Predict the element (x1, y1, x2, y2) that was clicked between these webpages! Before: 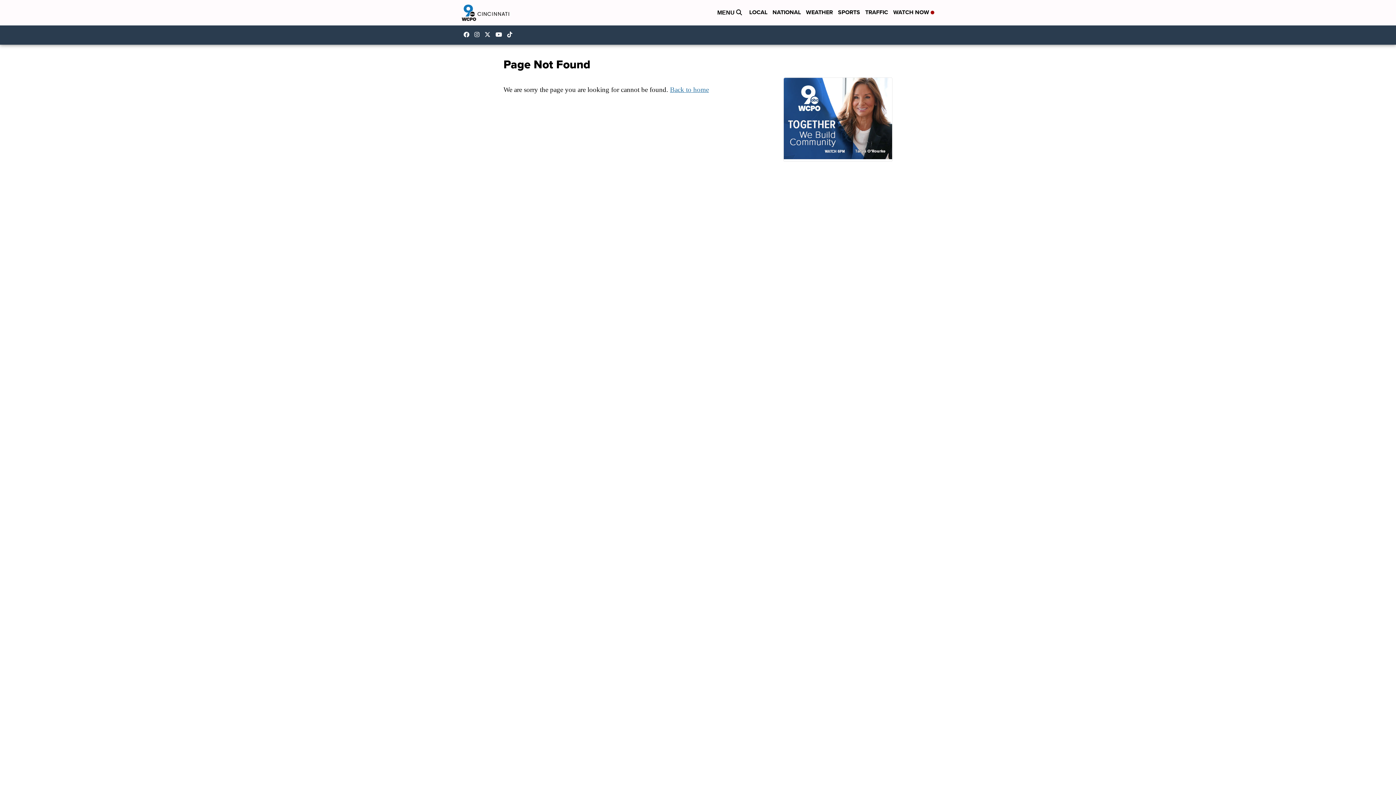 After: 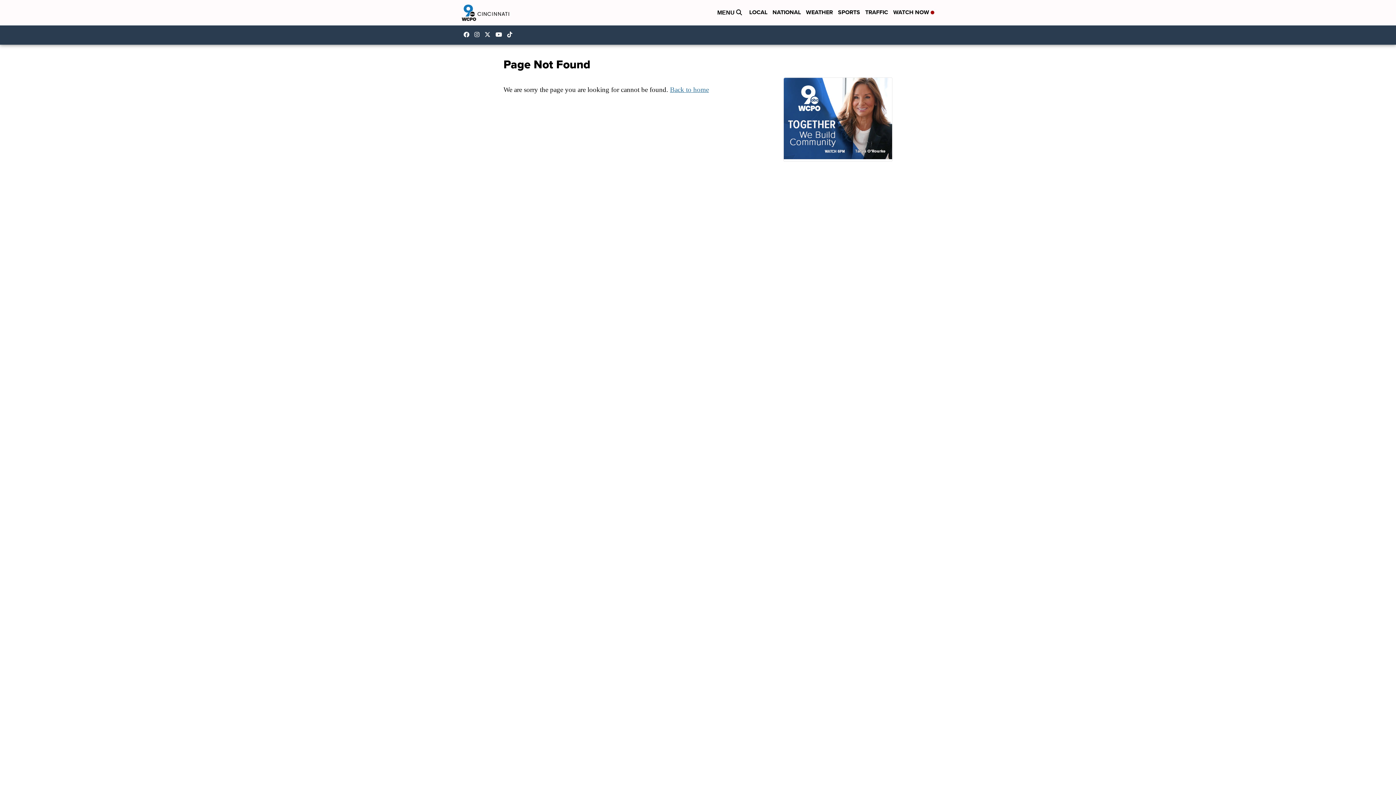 Action: bbox: (484, 31, 494, 37) label: Visit our twitter account